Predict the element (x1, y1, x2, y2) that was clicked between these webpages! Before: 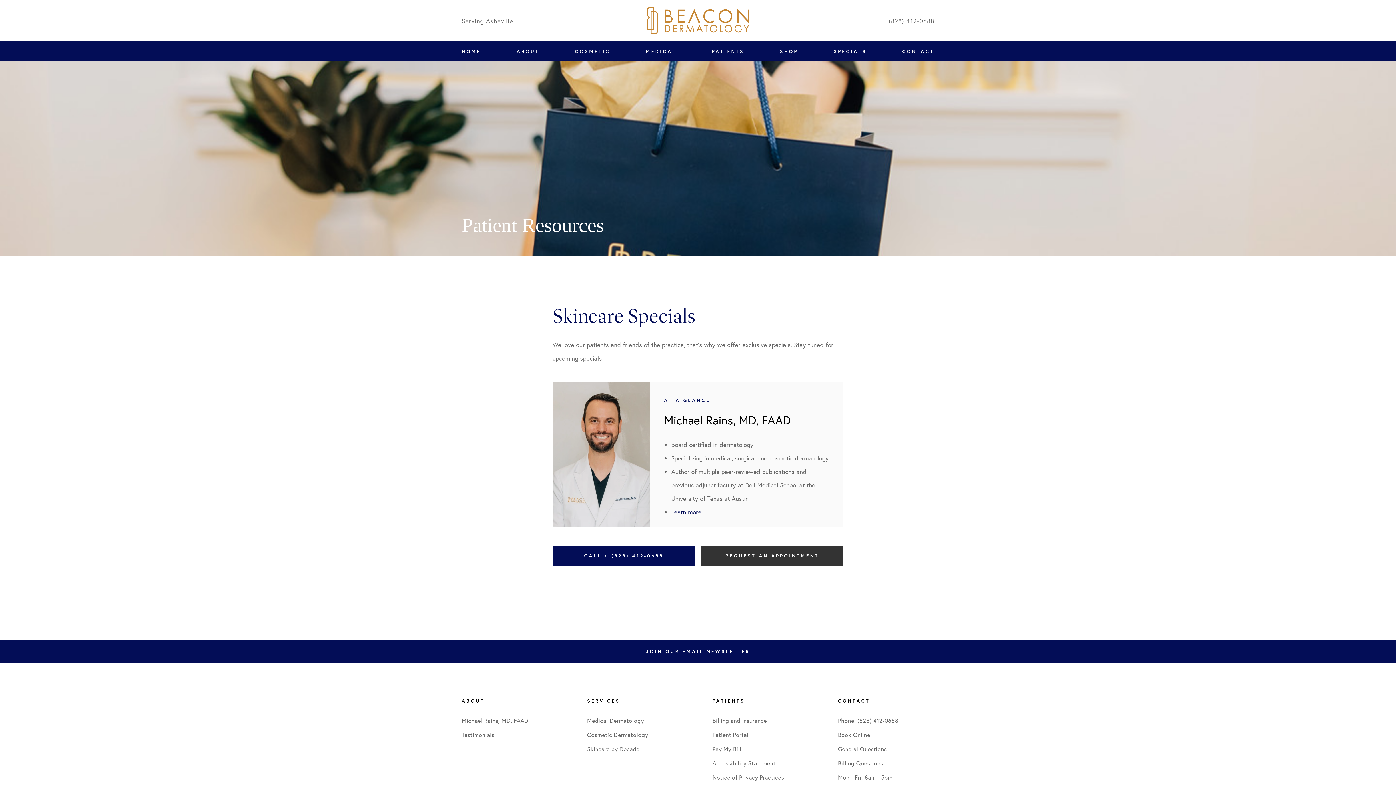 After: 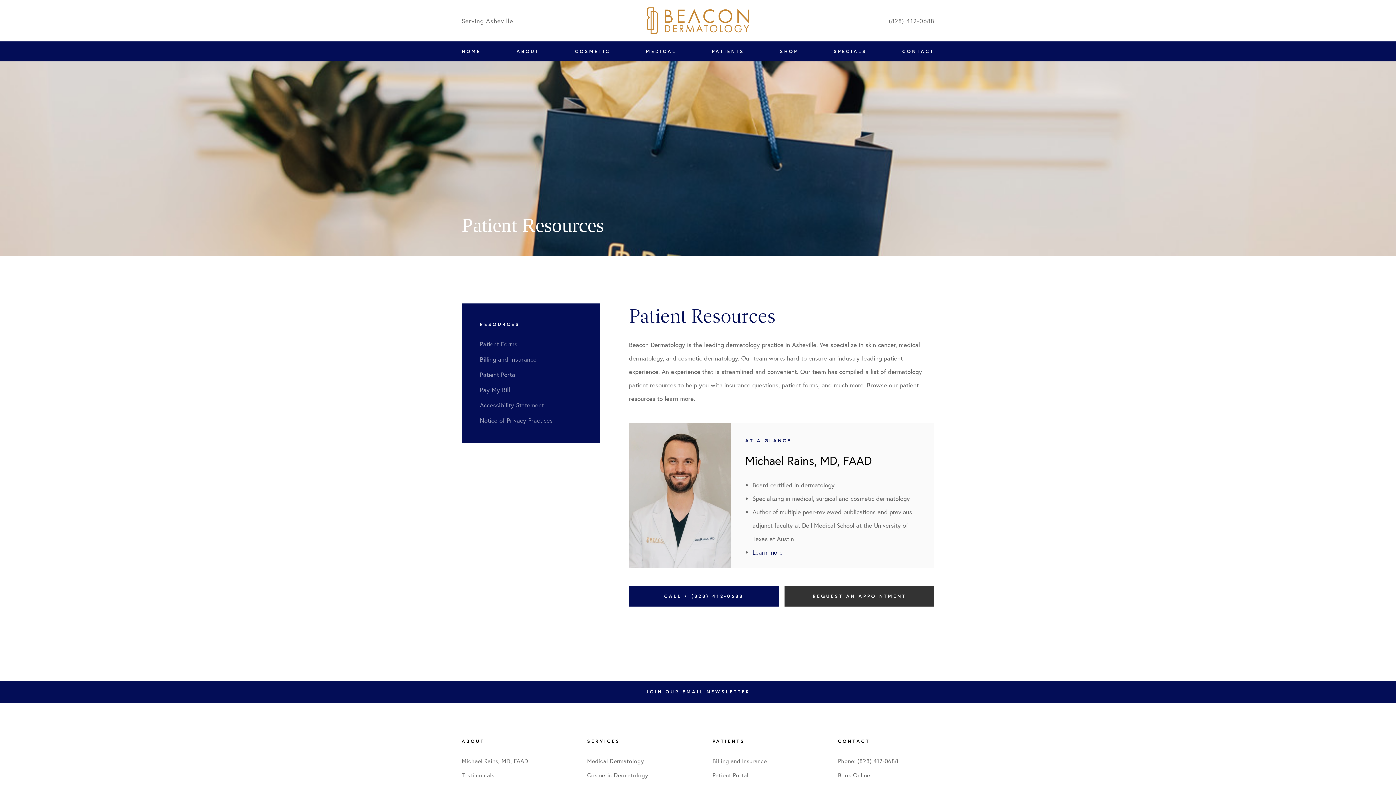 Action: bbox: (709, 41, 747, 61) label: PATIENTS